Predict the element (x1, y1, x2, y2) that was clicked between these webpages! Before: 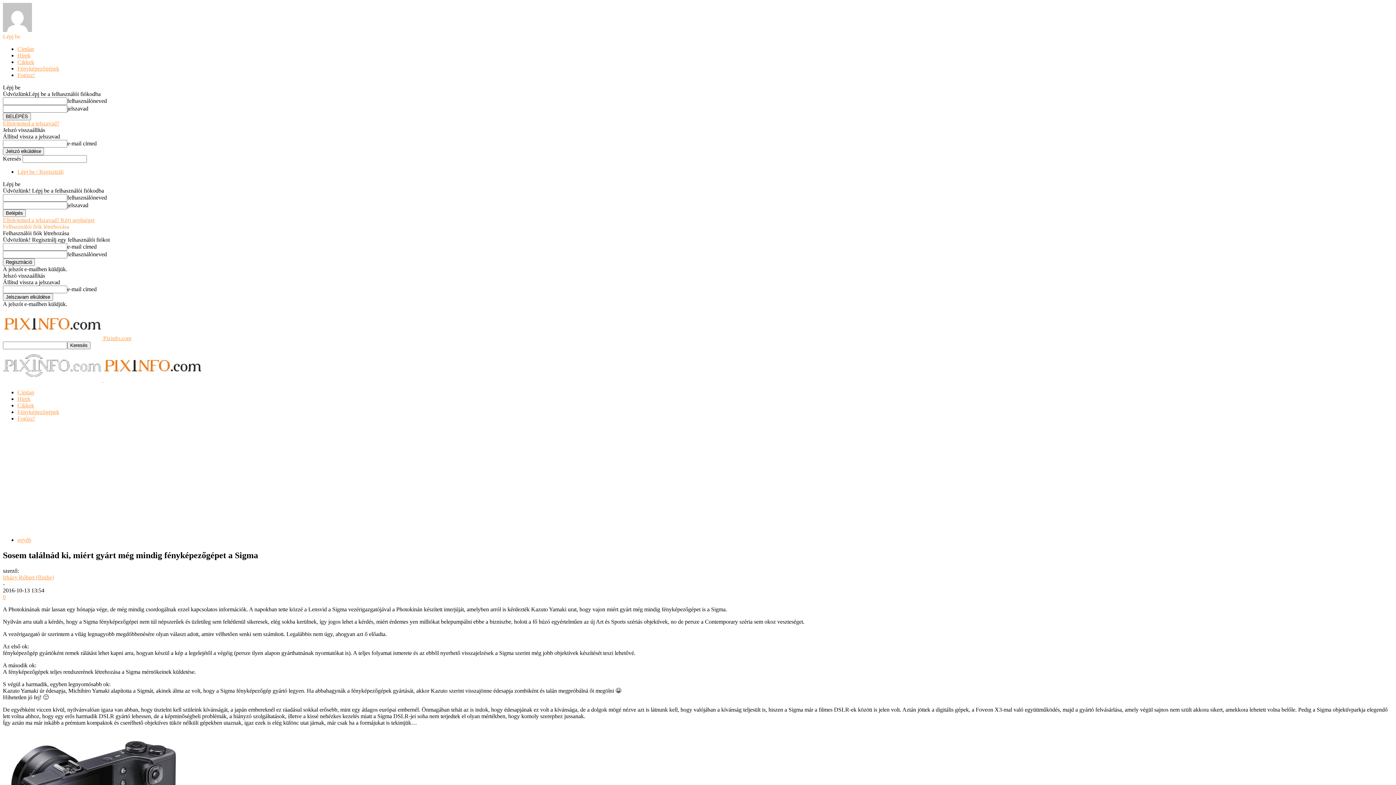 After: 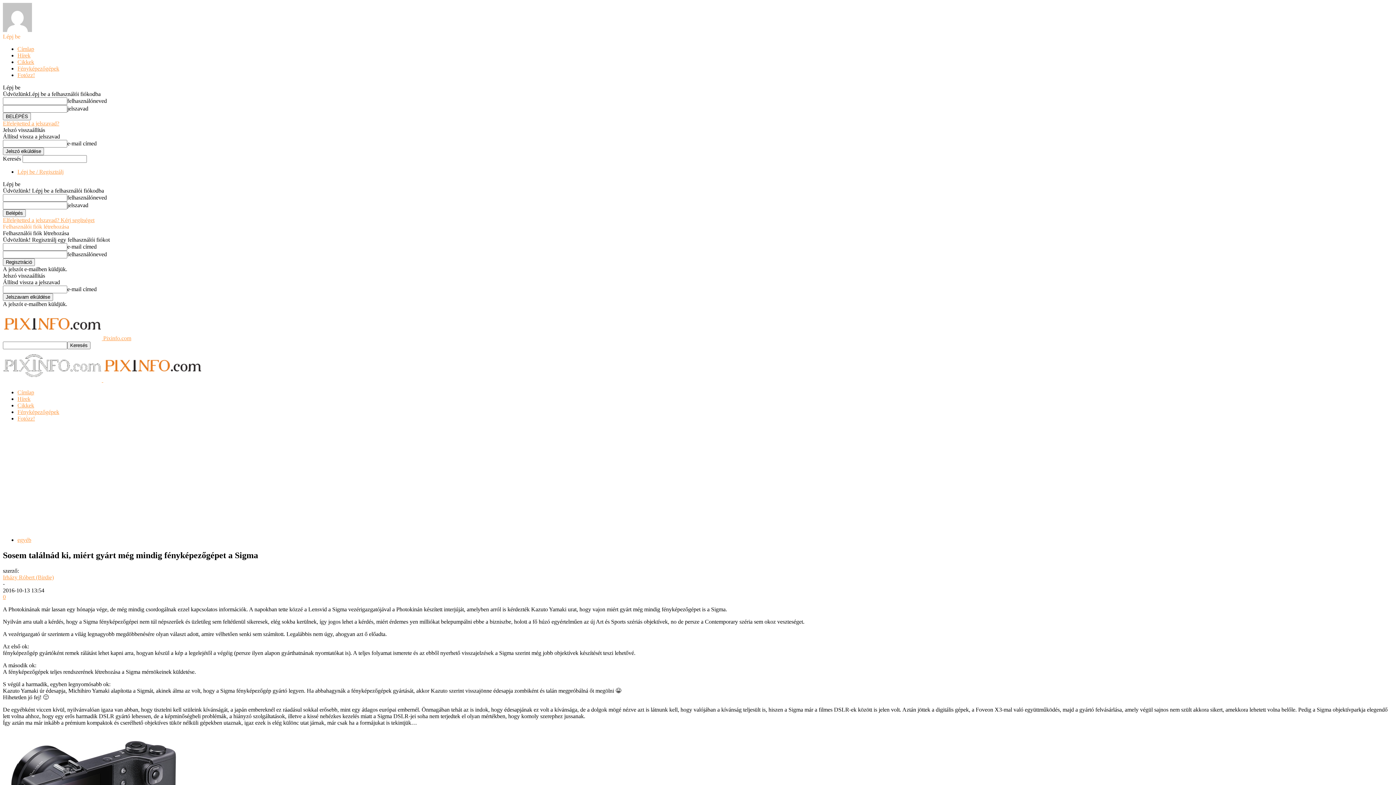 Action: bbox: (2, 120, 59, 126) label: Elfelejtetted a jelszavad?